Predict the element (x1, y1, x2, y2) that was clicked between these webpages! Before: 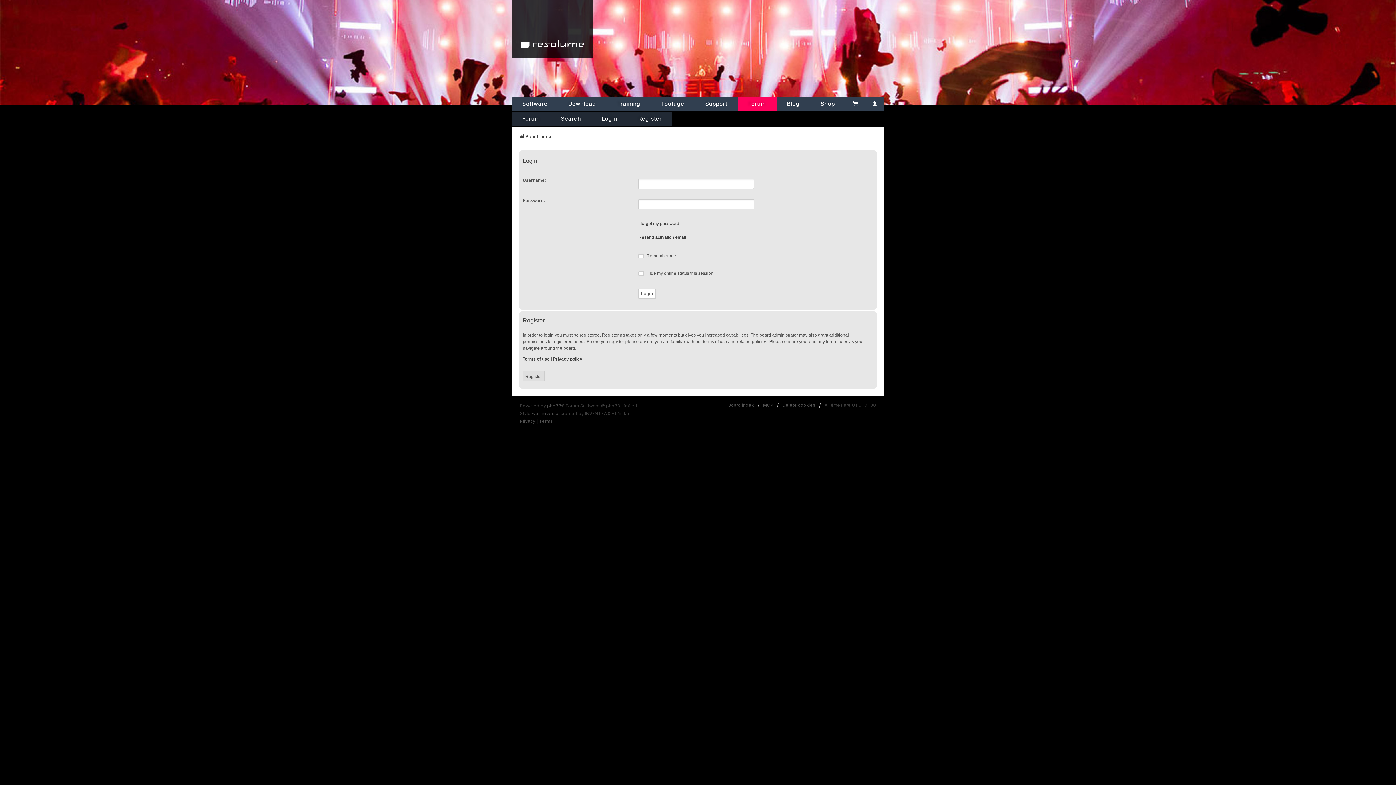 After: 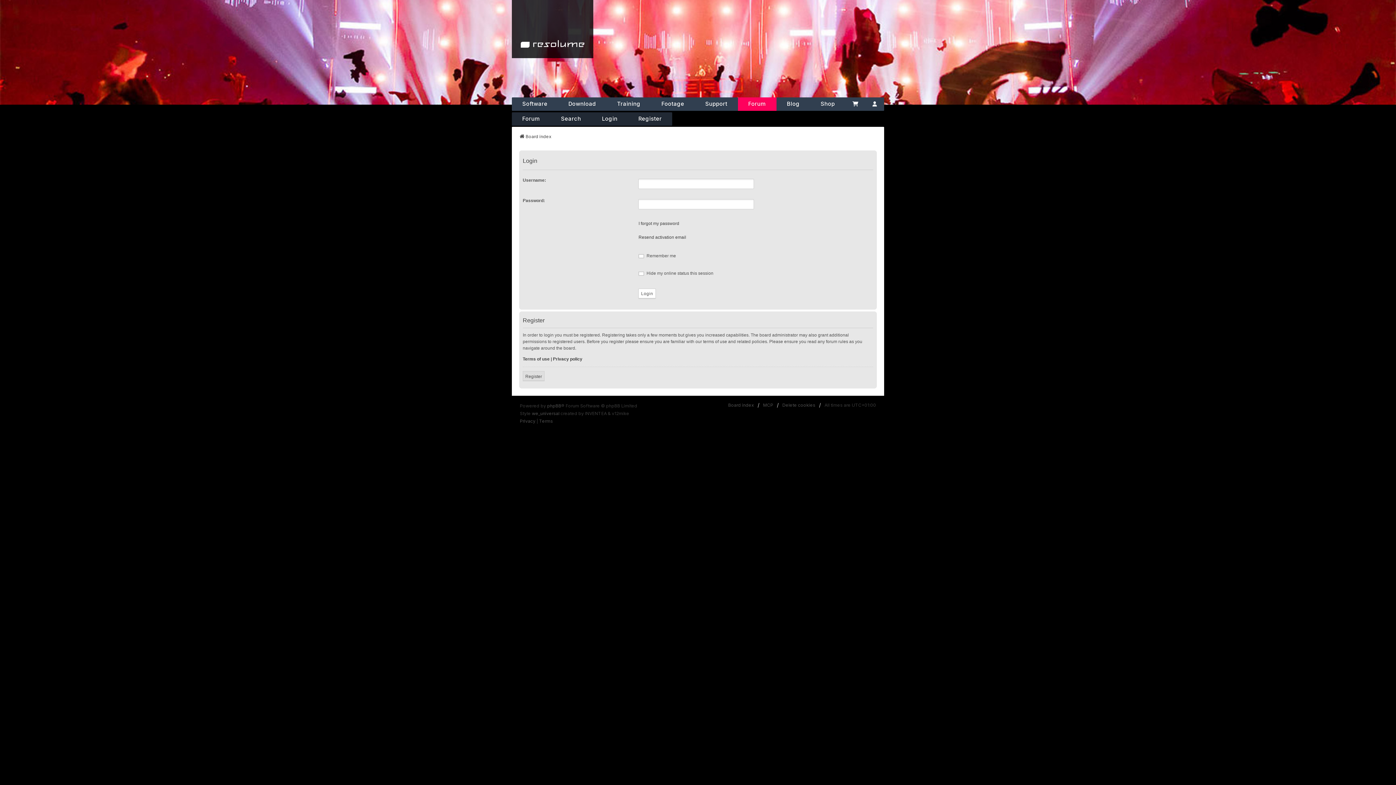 Action: label: Login bbox: (591, 112, 628, 125)